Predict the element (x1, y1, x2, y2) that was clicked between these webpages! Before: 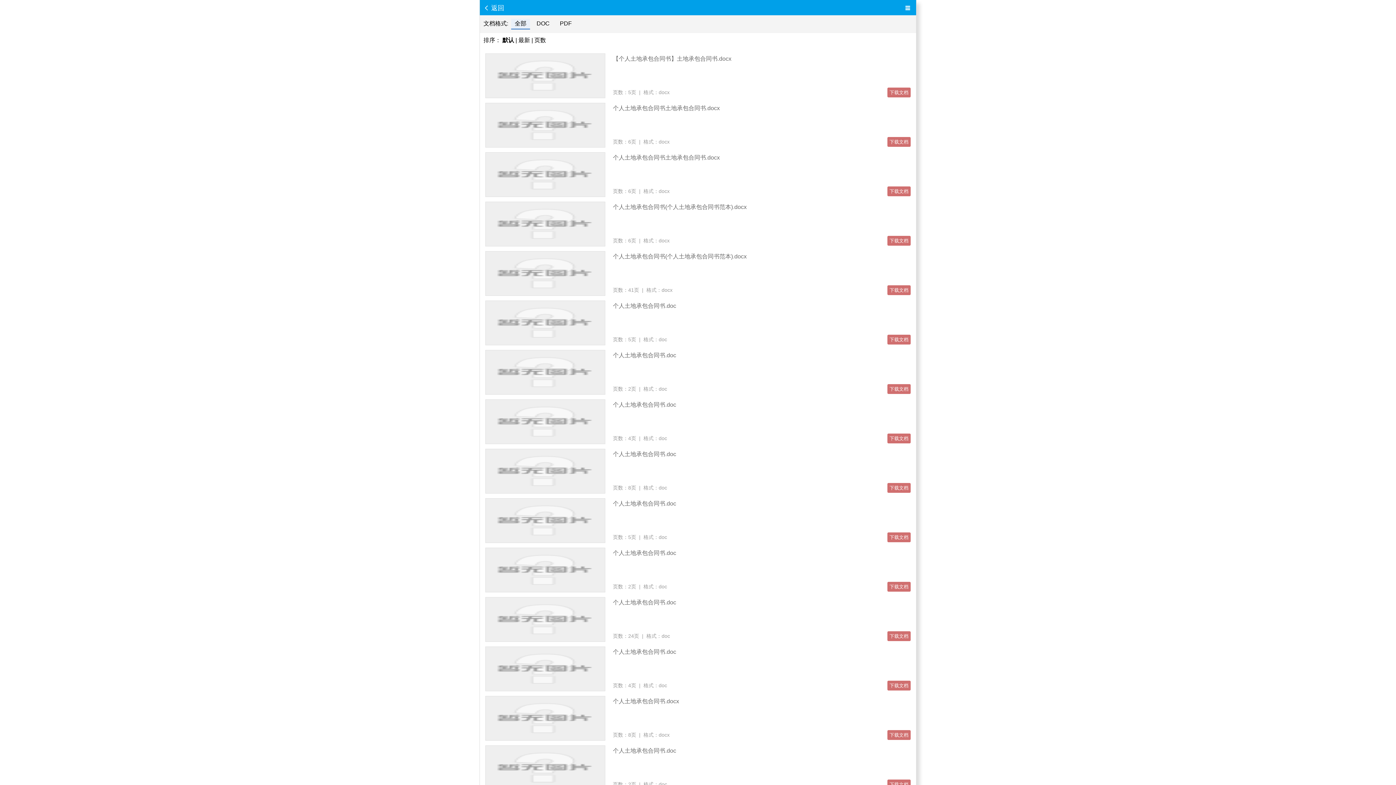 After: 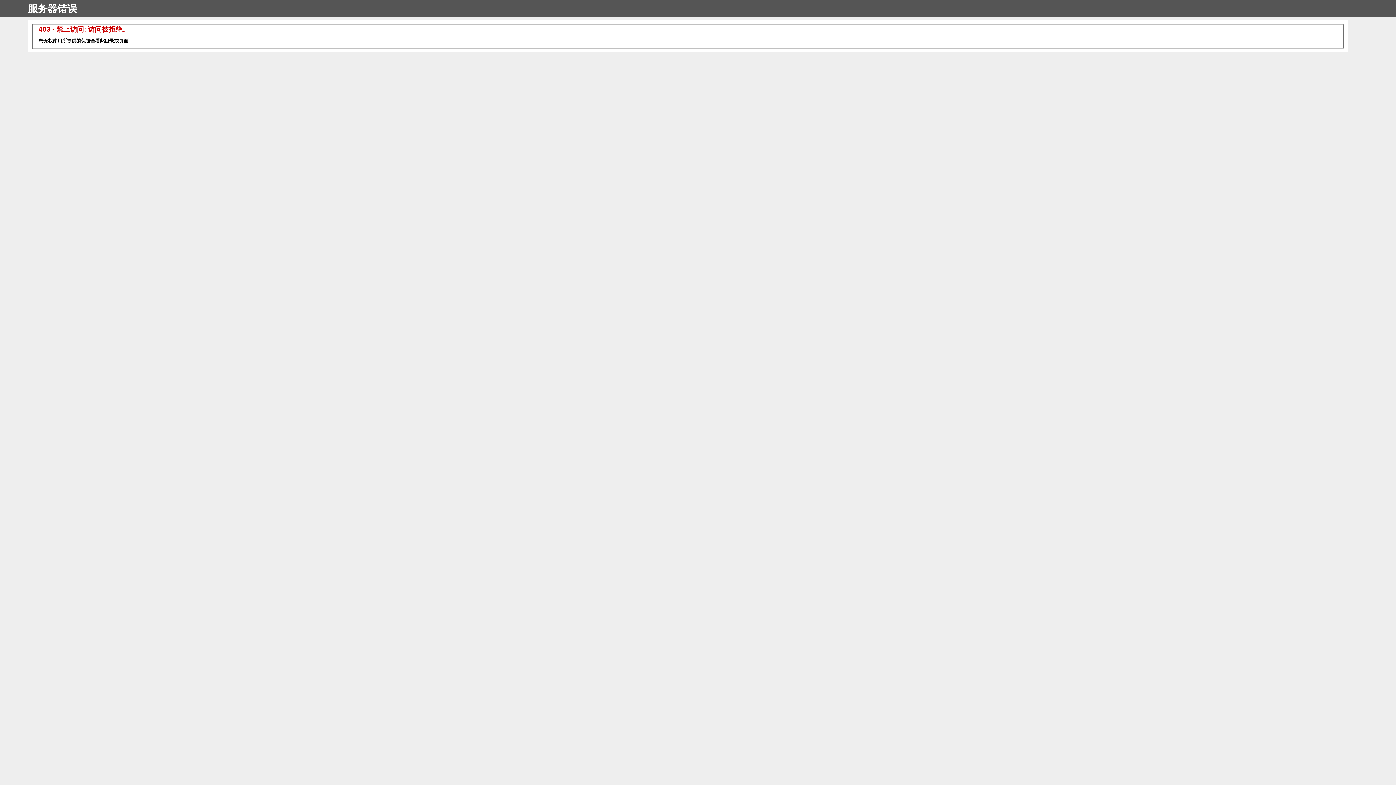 Action: label: 下载文档 bbox: (887, 780, 910, 789)